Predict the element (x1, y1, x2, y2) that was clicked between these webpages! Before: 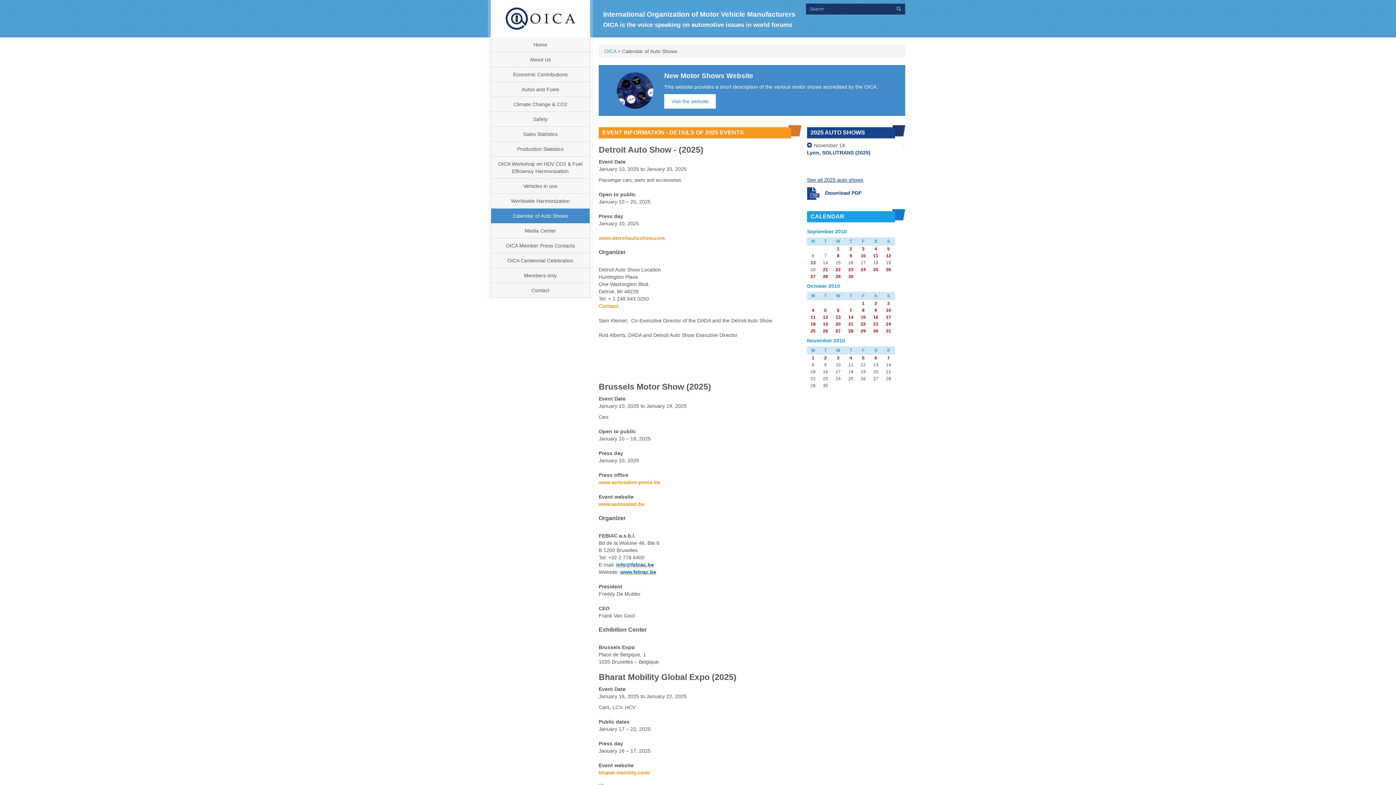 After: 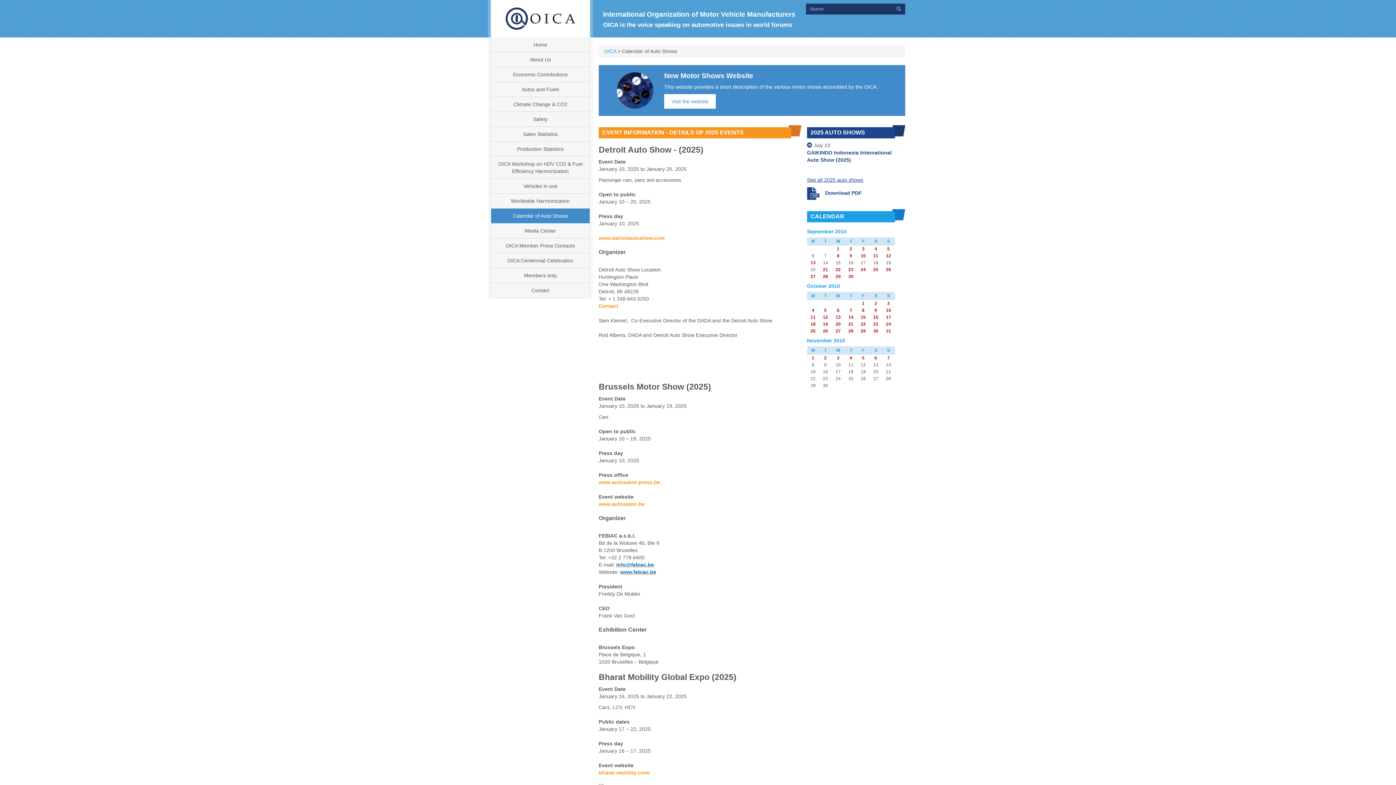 Action: bbox: (862, 246, 864, 251) label: 3